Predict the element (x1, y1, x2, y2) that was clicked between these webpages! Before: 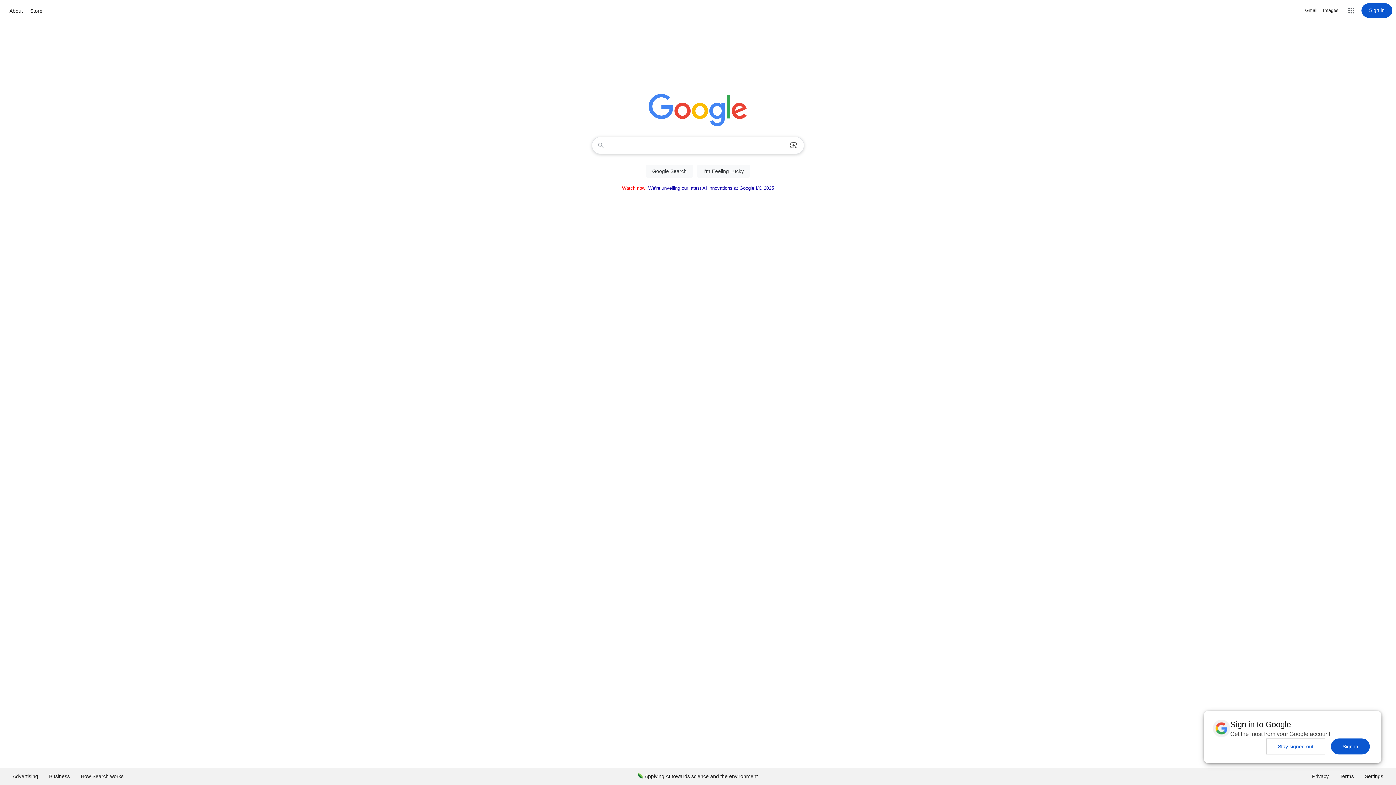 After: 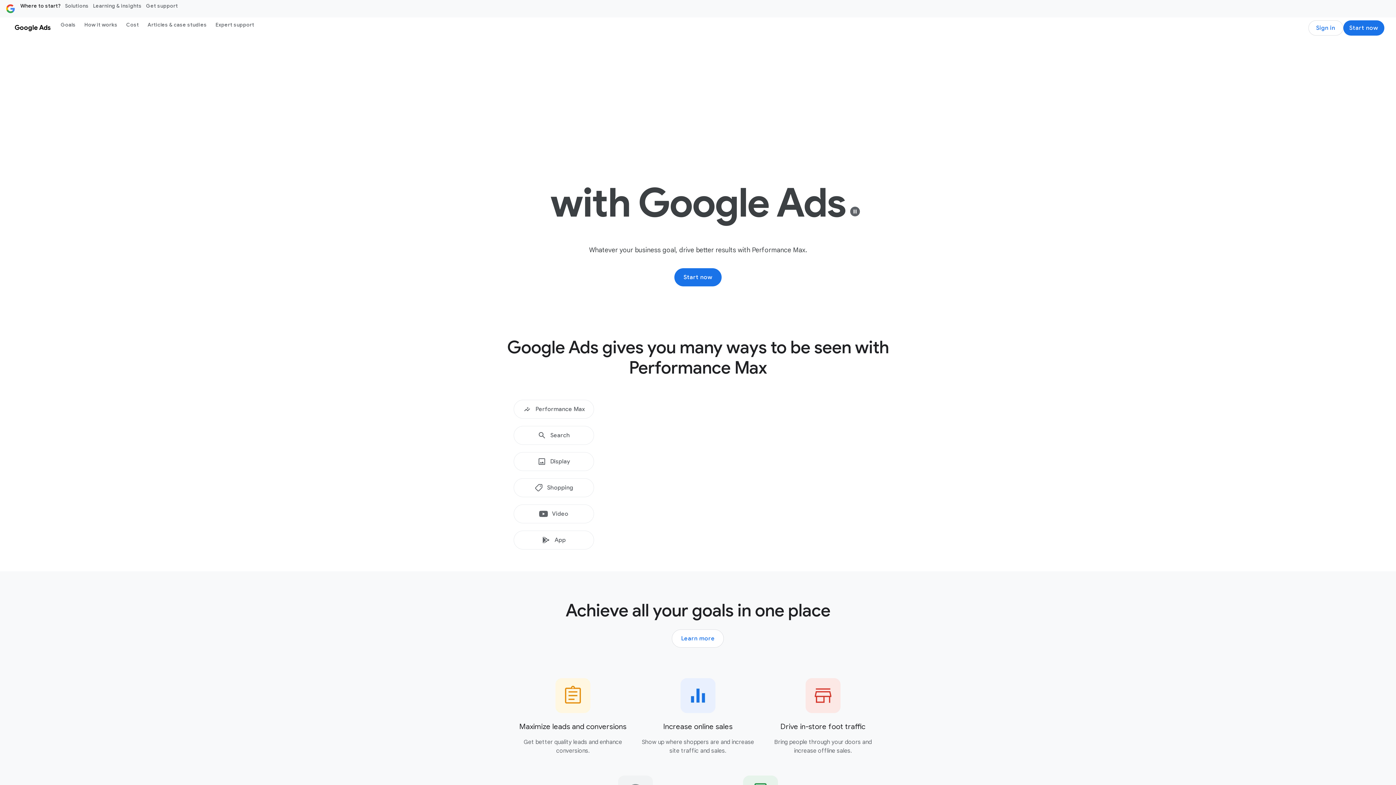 Action: label: Advertising bbox: (7, 768, 43, 785)